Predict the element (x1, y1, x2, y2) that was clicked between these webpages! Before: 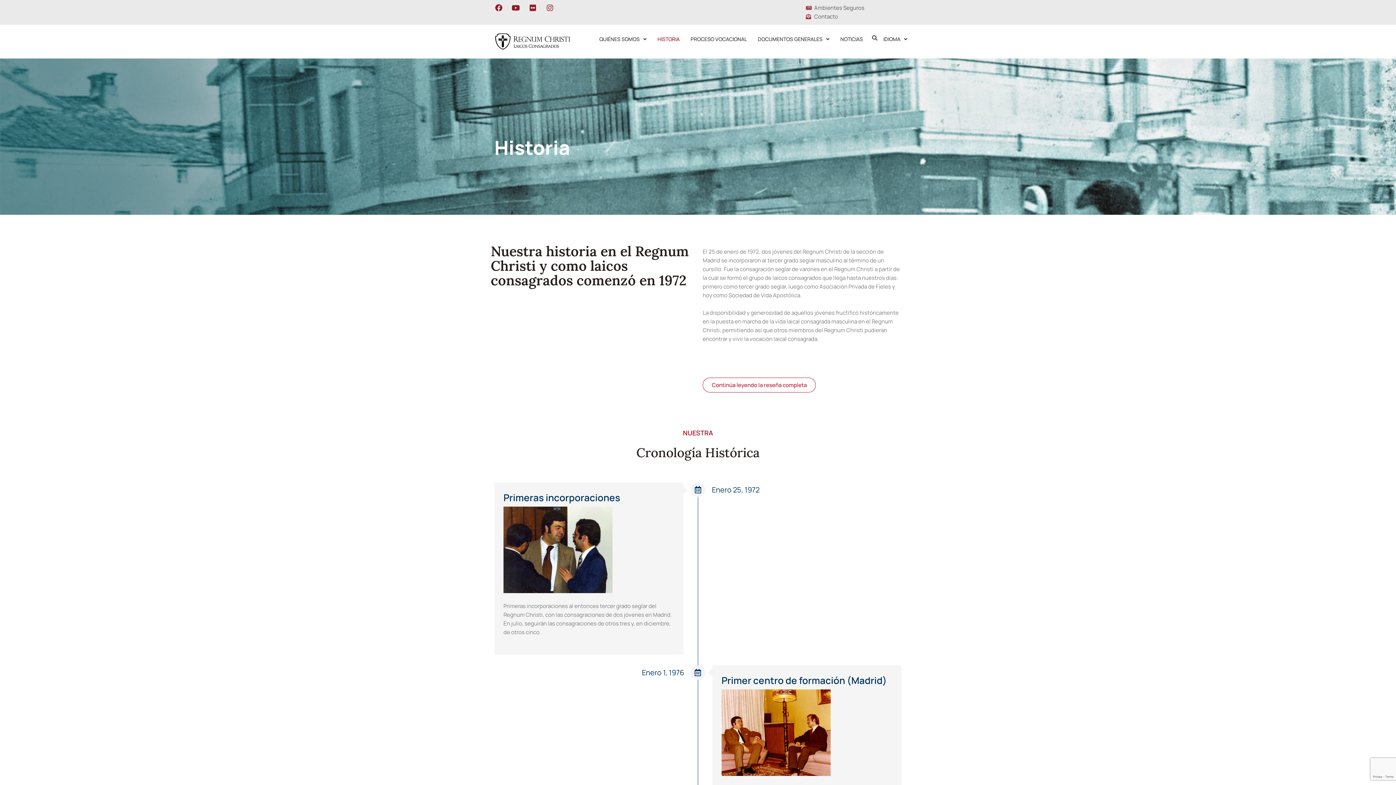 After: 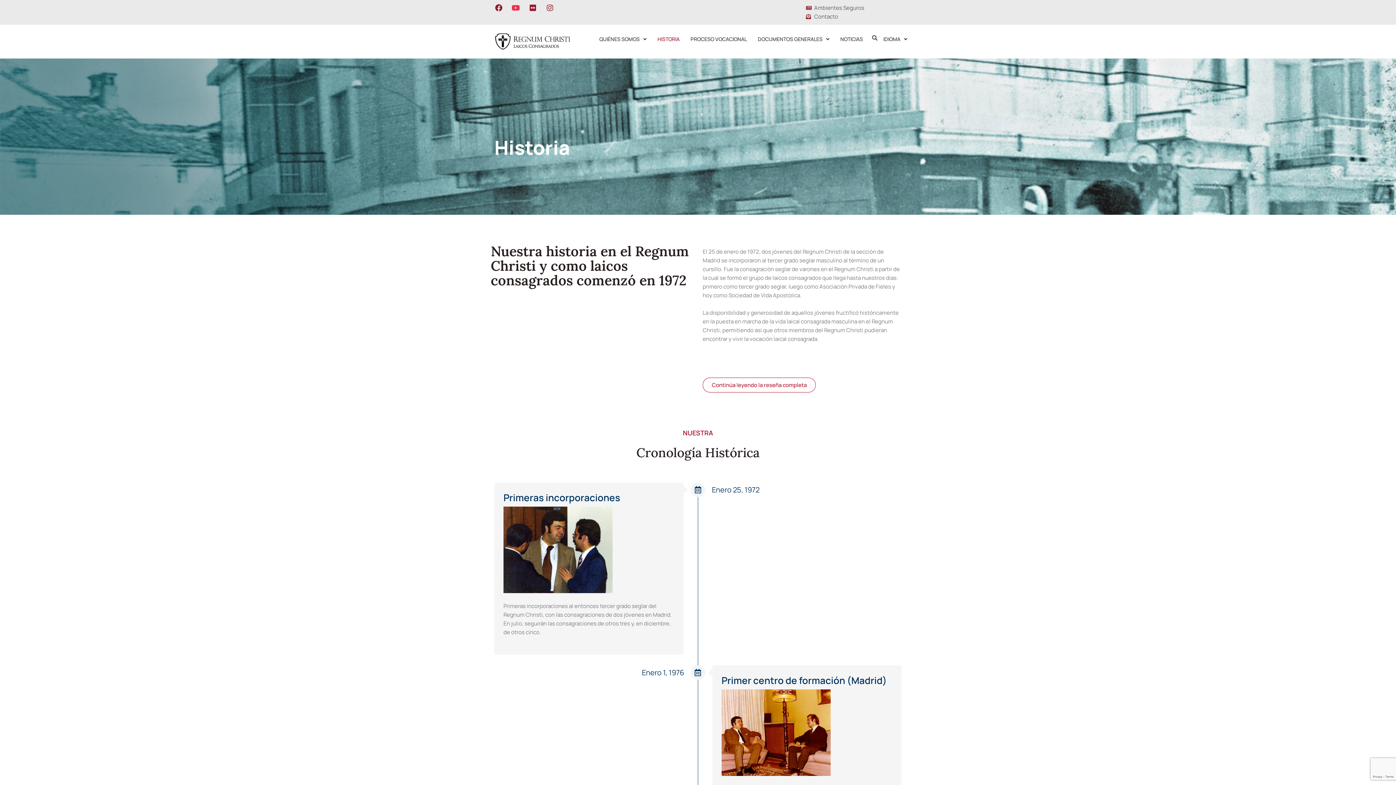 Action: bbox: (511, 3, 520, 12) label: Youtube